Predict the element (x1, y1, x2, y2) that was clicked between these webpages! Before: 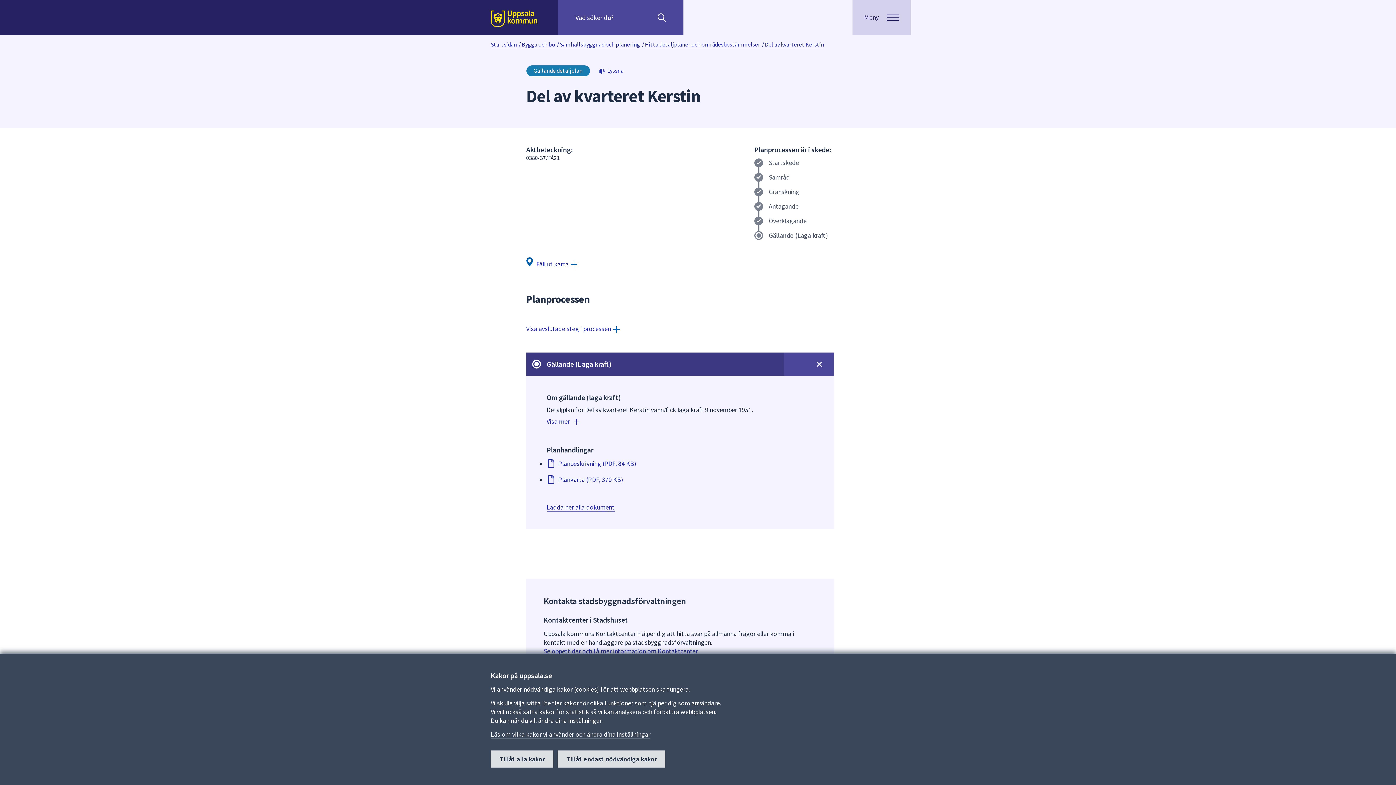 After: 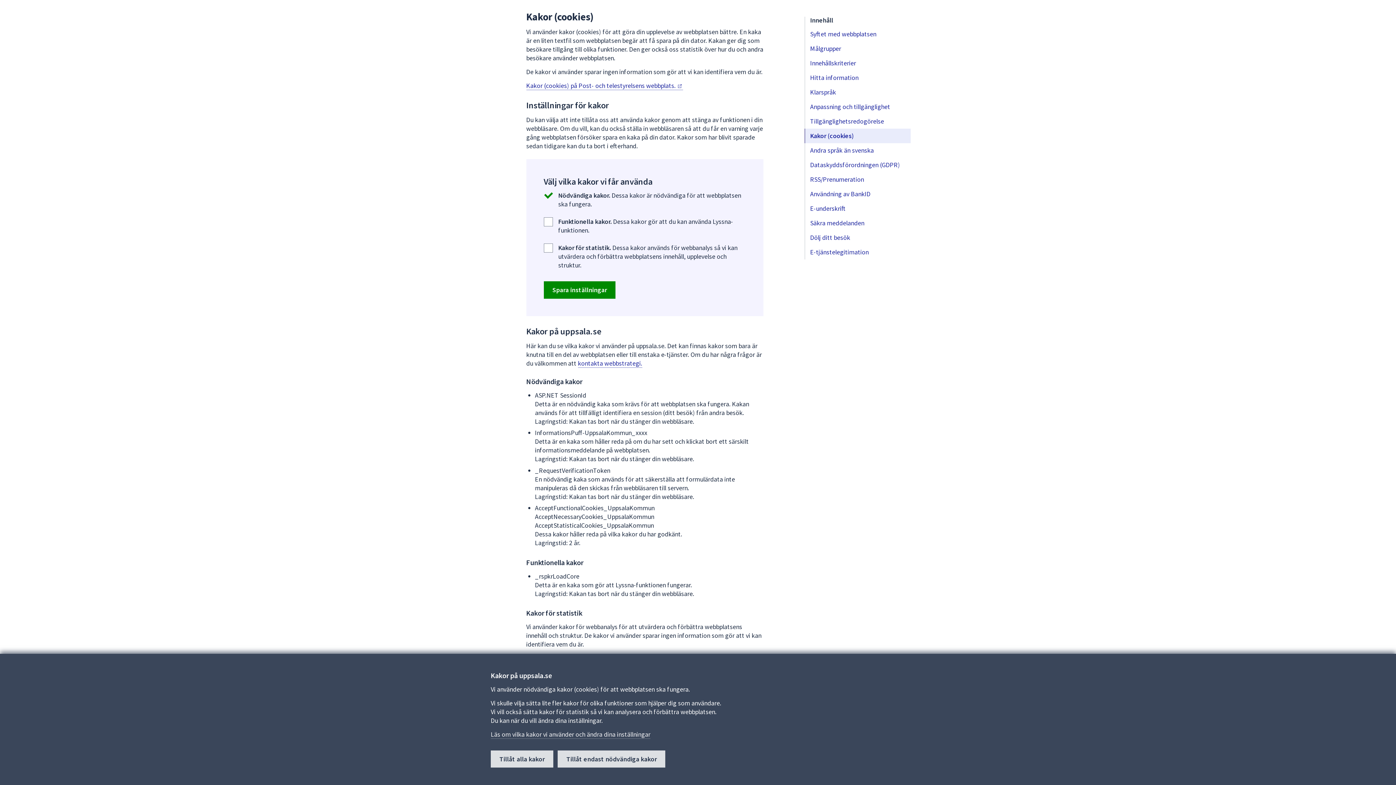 Action: label: Läs om vilka kakor vi använder och ändra dina inställningar bbox: (490, 730, 650, 738)